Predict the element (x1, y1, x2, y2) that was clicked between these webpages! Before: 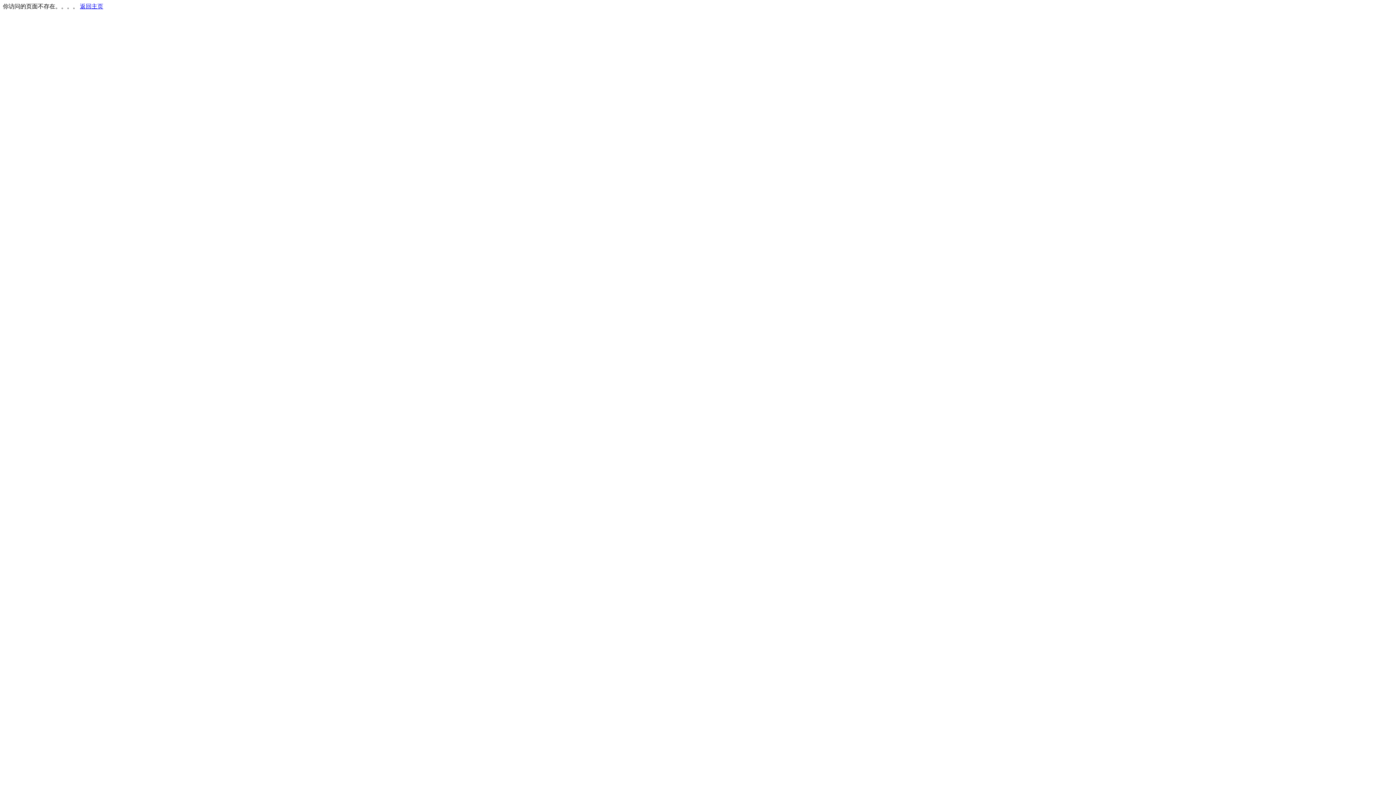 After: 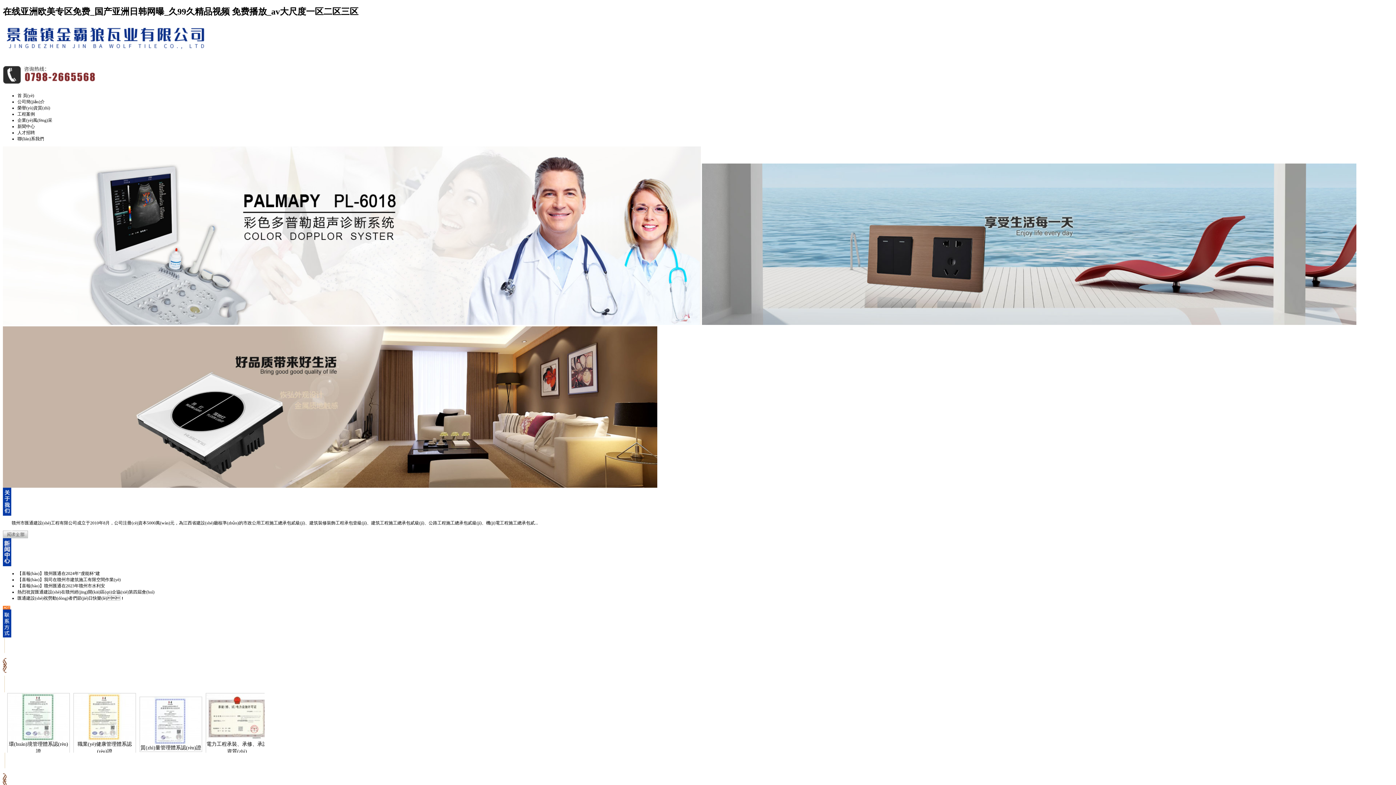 Action: label: 返回主页 bbox: (80, 3, 103, 9)